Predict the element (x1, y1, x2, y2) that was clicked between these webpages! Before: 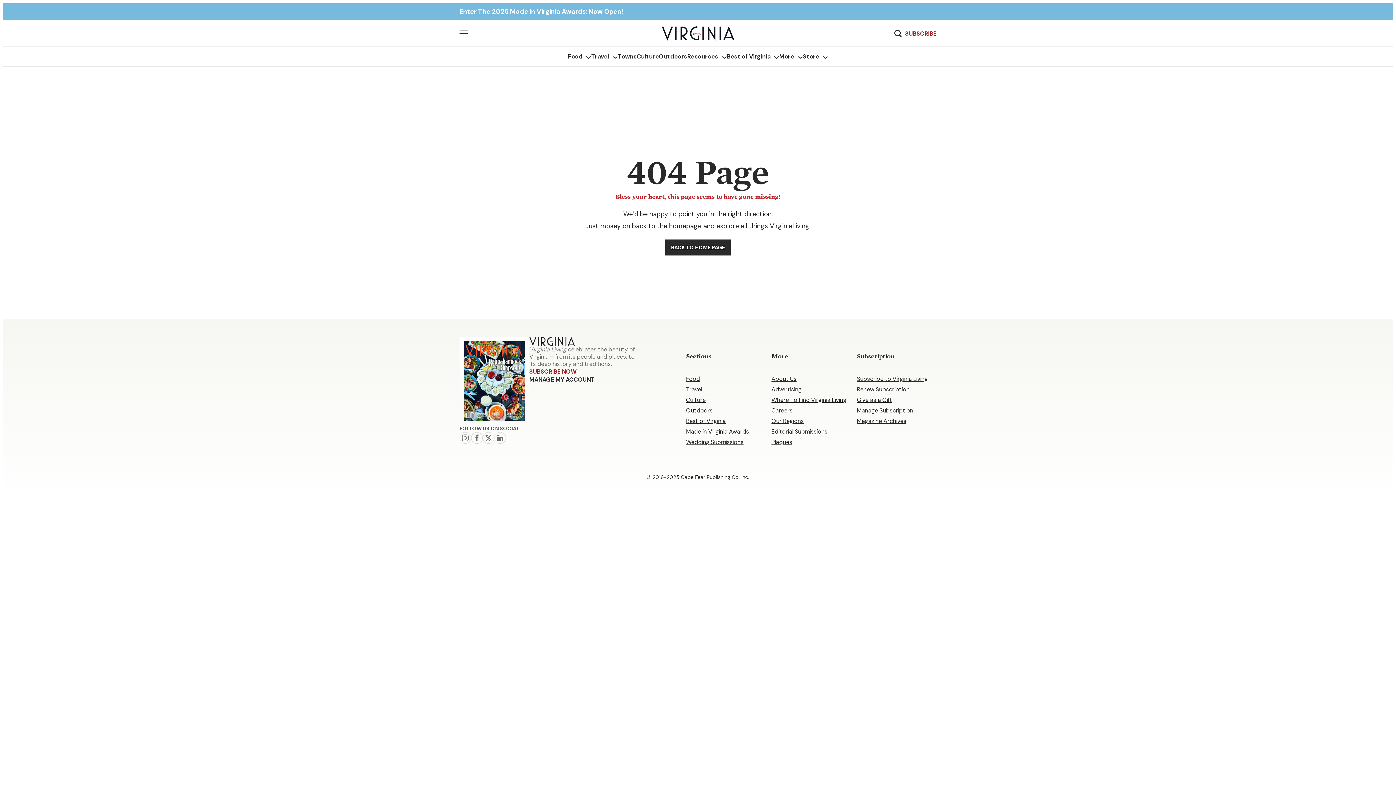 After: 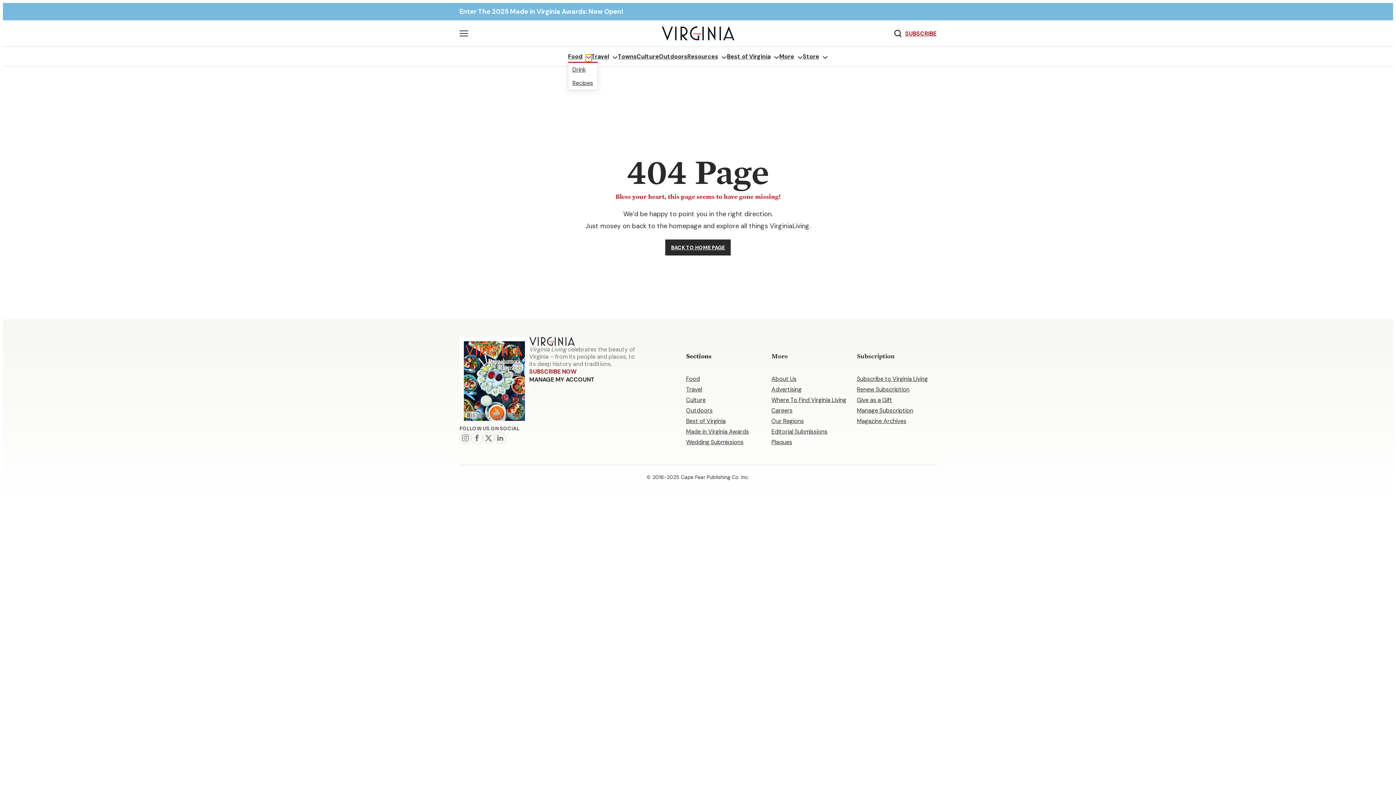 Action: label: Food submenu bbox: (585, 54, 591, 60)